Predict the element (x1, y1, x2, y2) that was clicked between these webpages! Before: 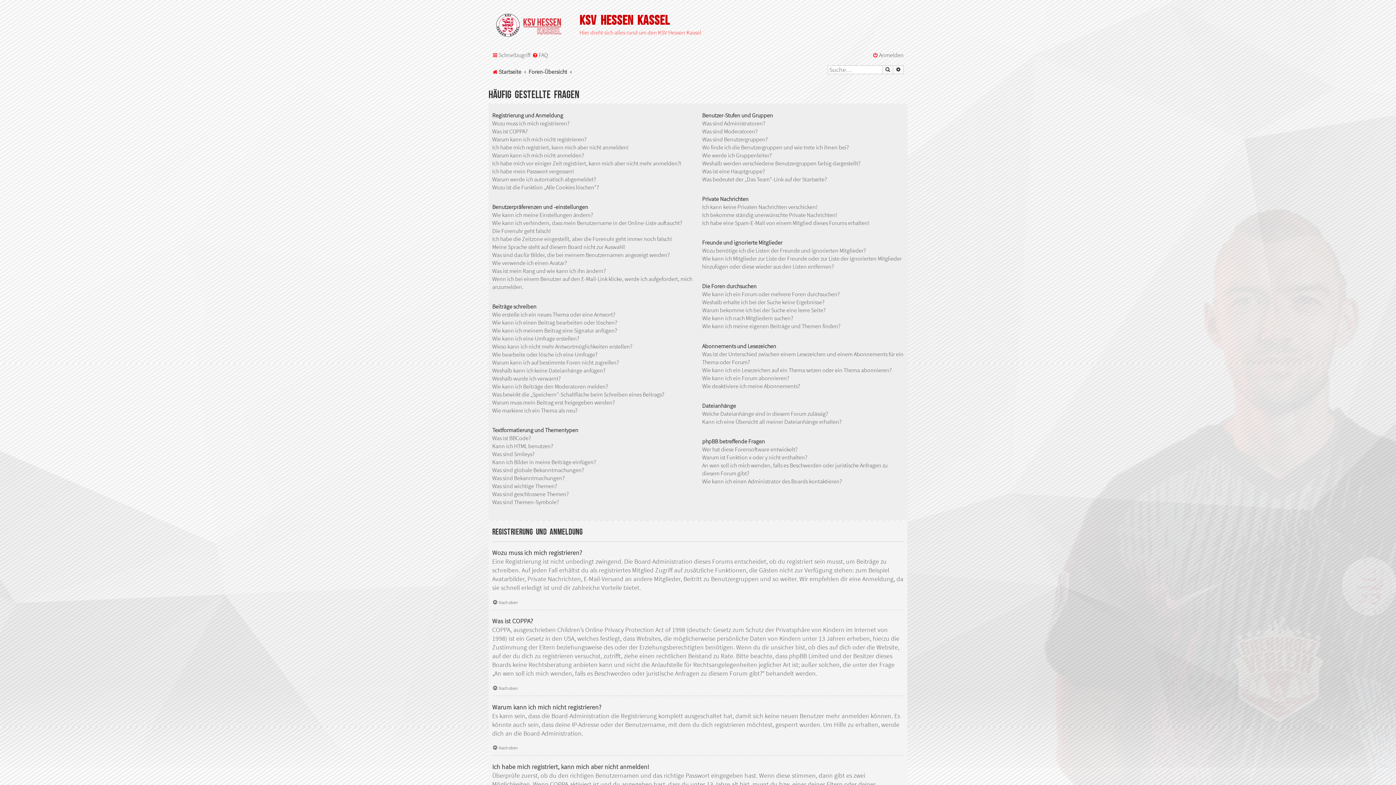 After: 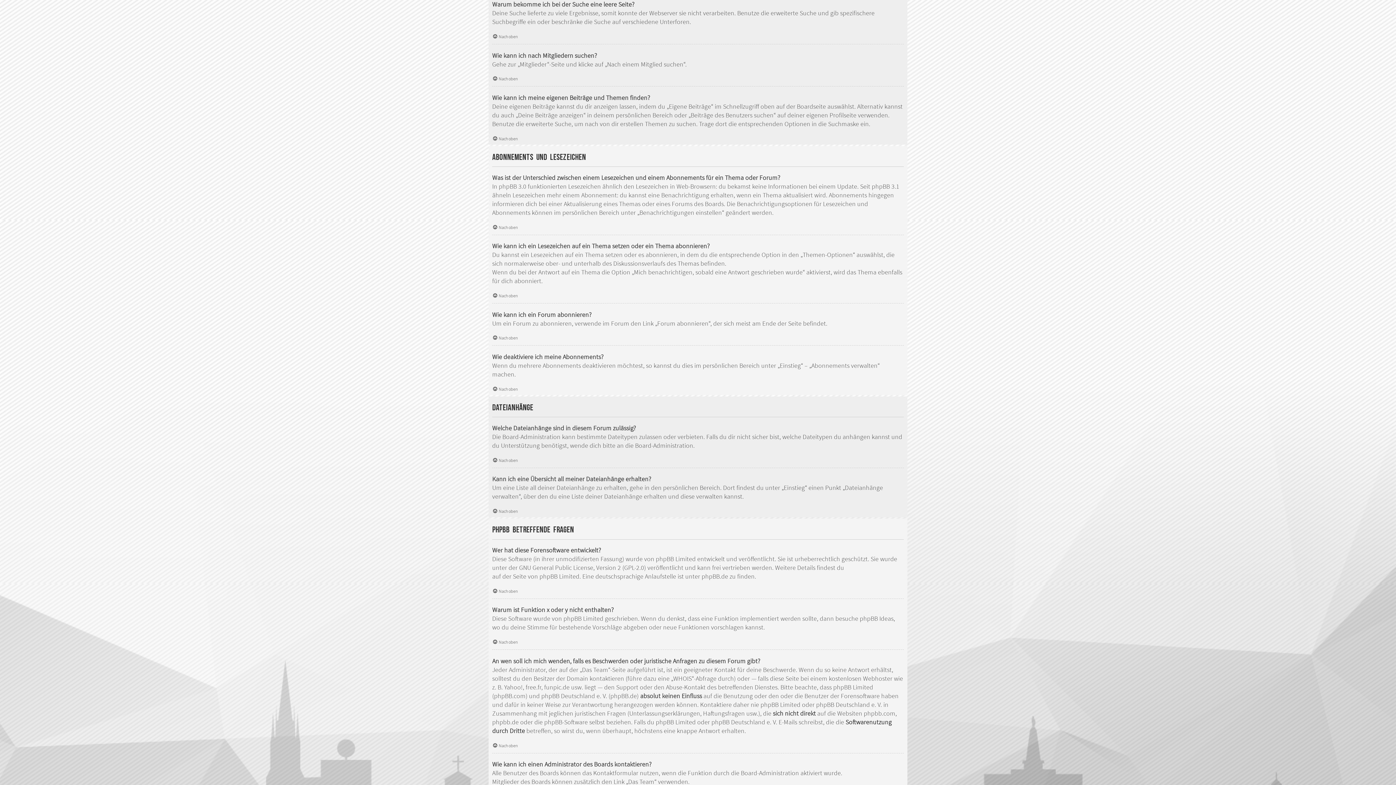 Action: bbox: (702, 306, 825, 314) label: Warum bekomme ich bei der Suche eine leere Seite?